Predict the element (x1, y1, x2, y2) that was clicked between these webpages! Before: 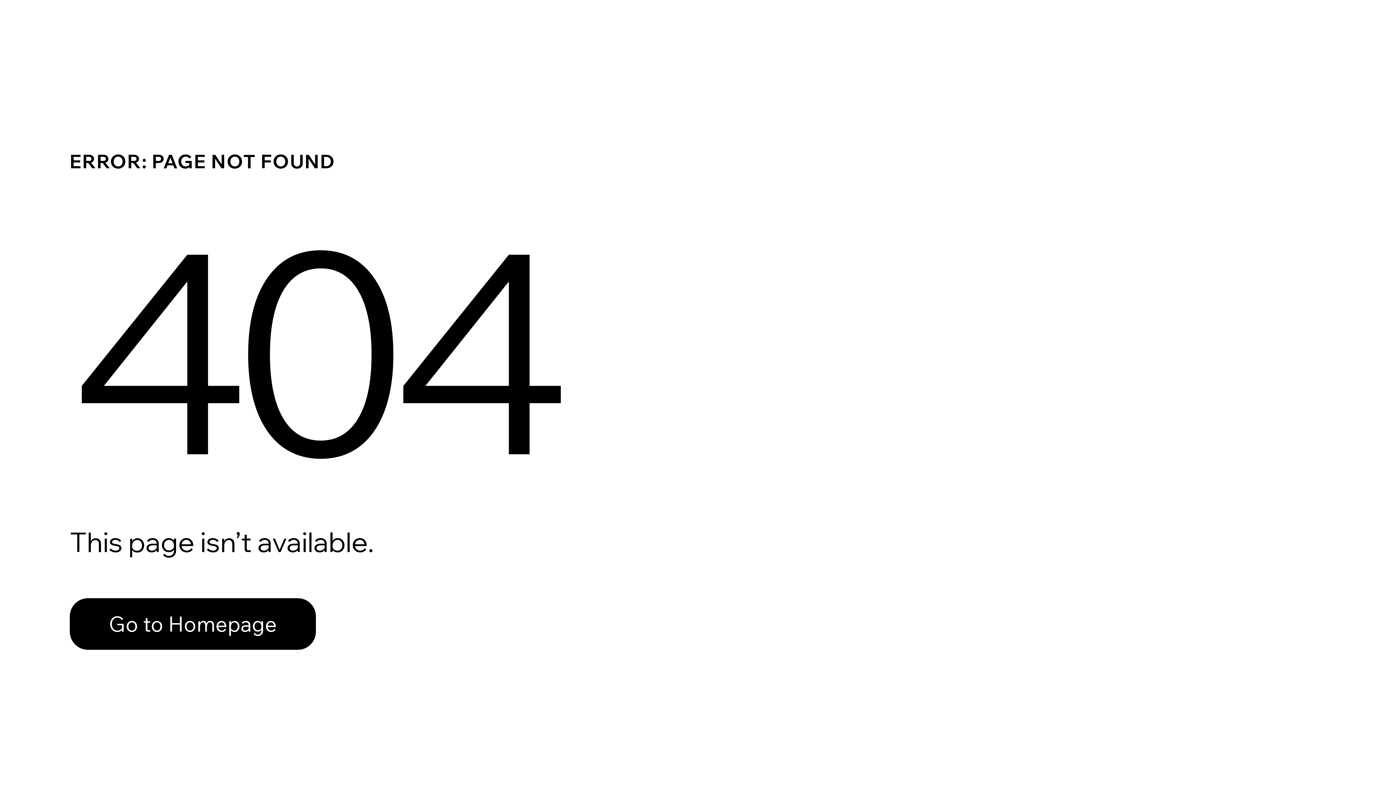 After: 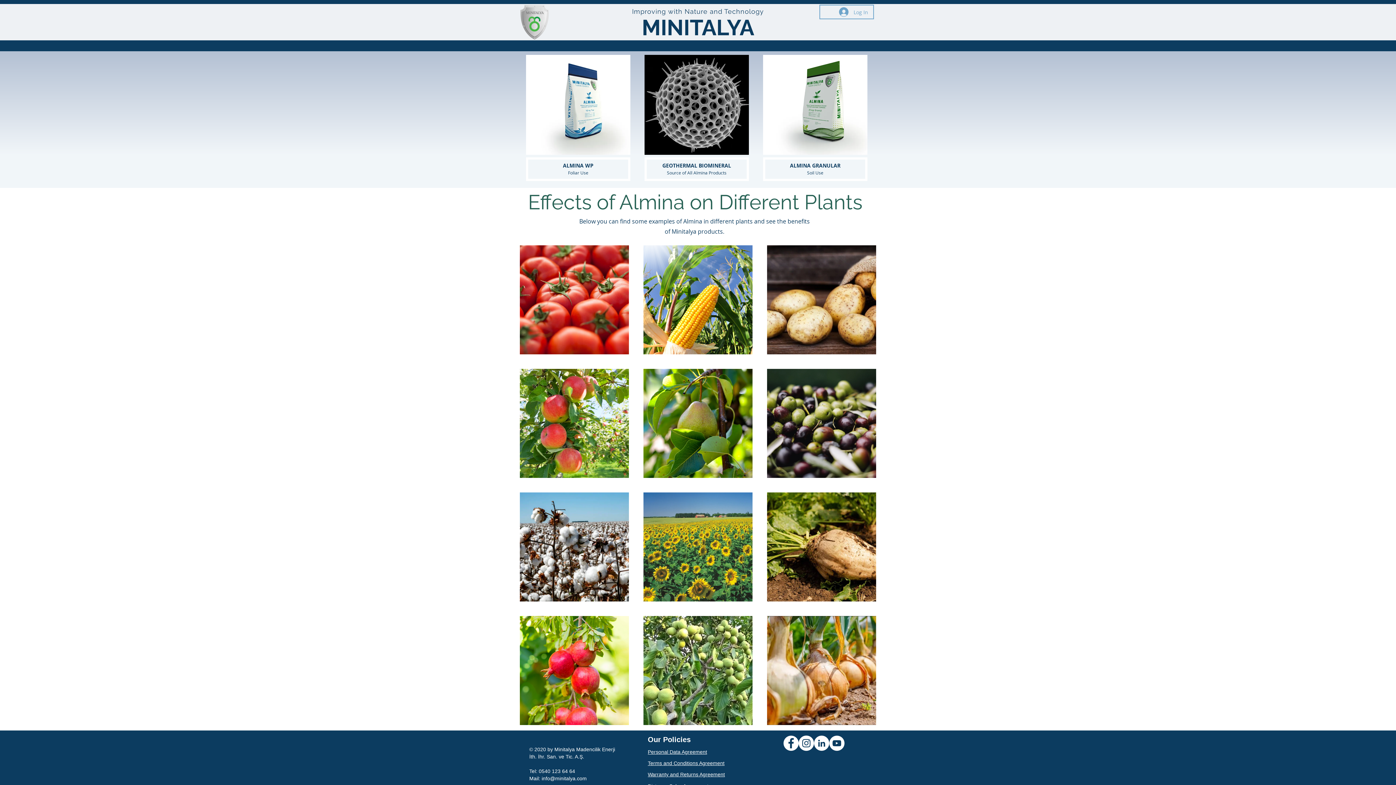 Action: bbox: (69, 582, 768, 659) label: Go to Homepage